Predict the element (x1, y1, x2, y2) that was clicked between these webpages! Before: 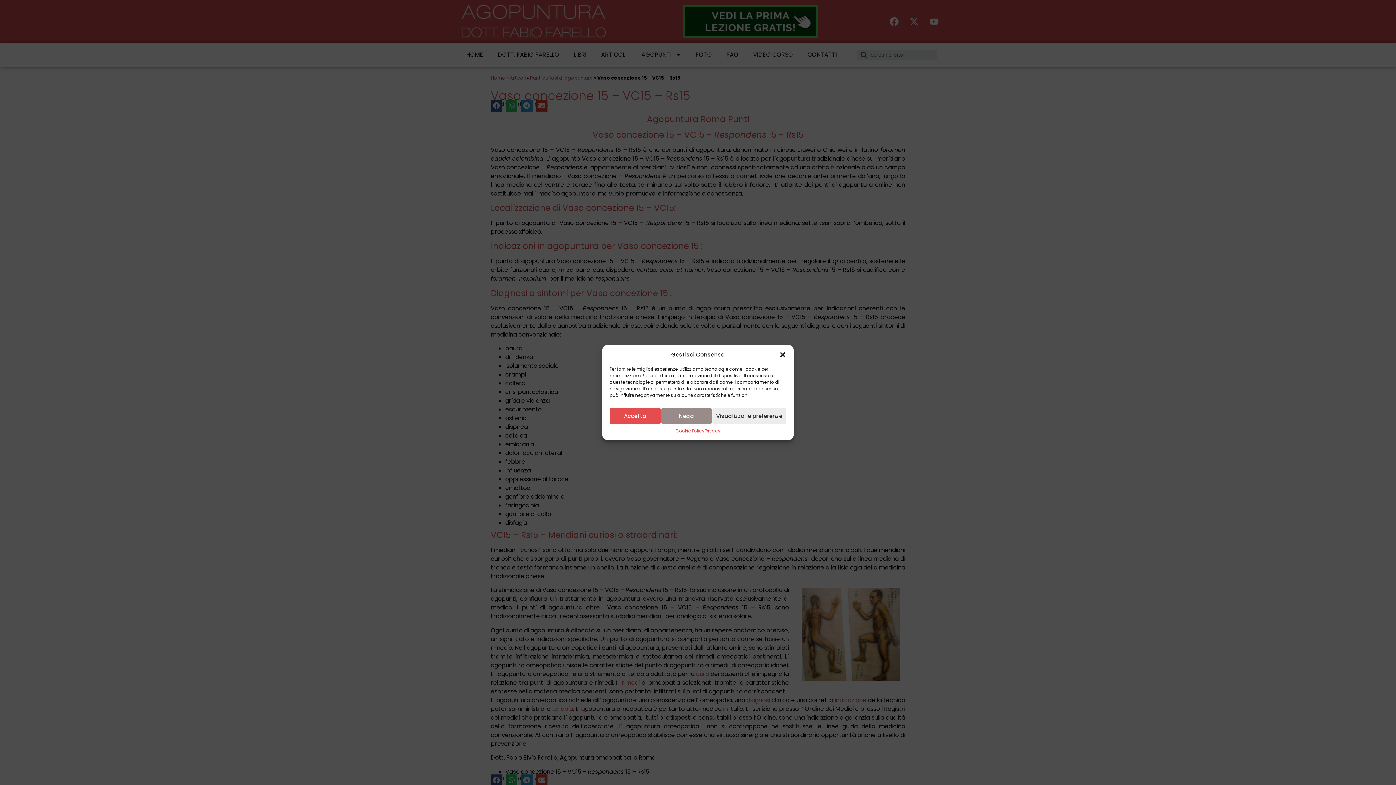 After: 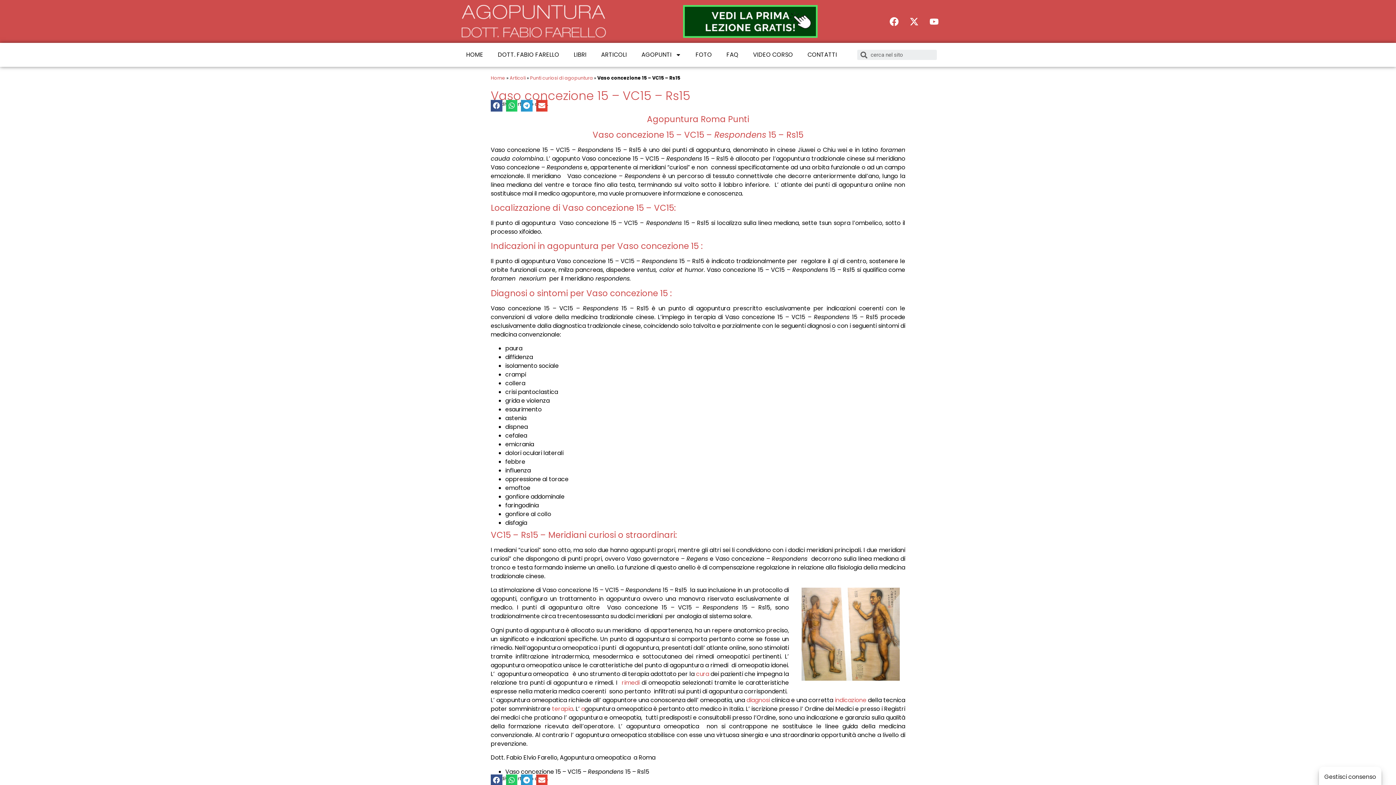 Action: bbox: (779, 351, 786, 358) label: Chiudi la finestra di dialogo